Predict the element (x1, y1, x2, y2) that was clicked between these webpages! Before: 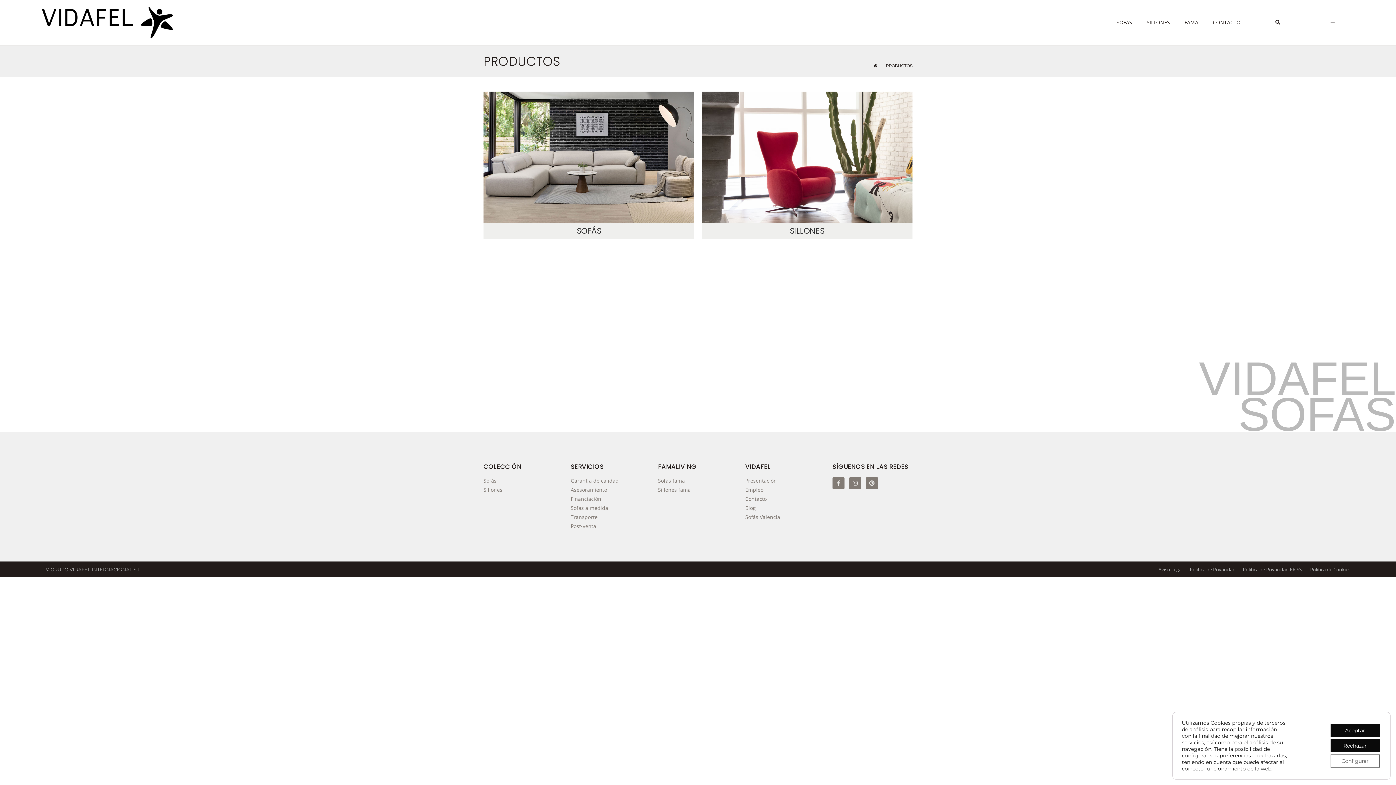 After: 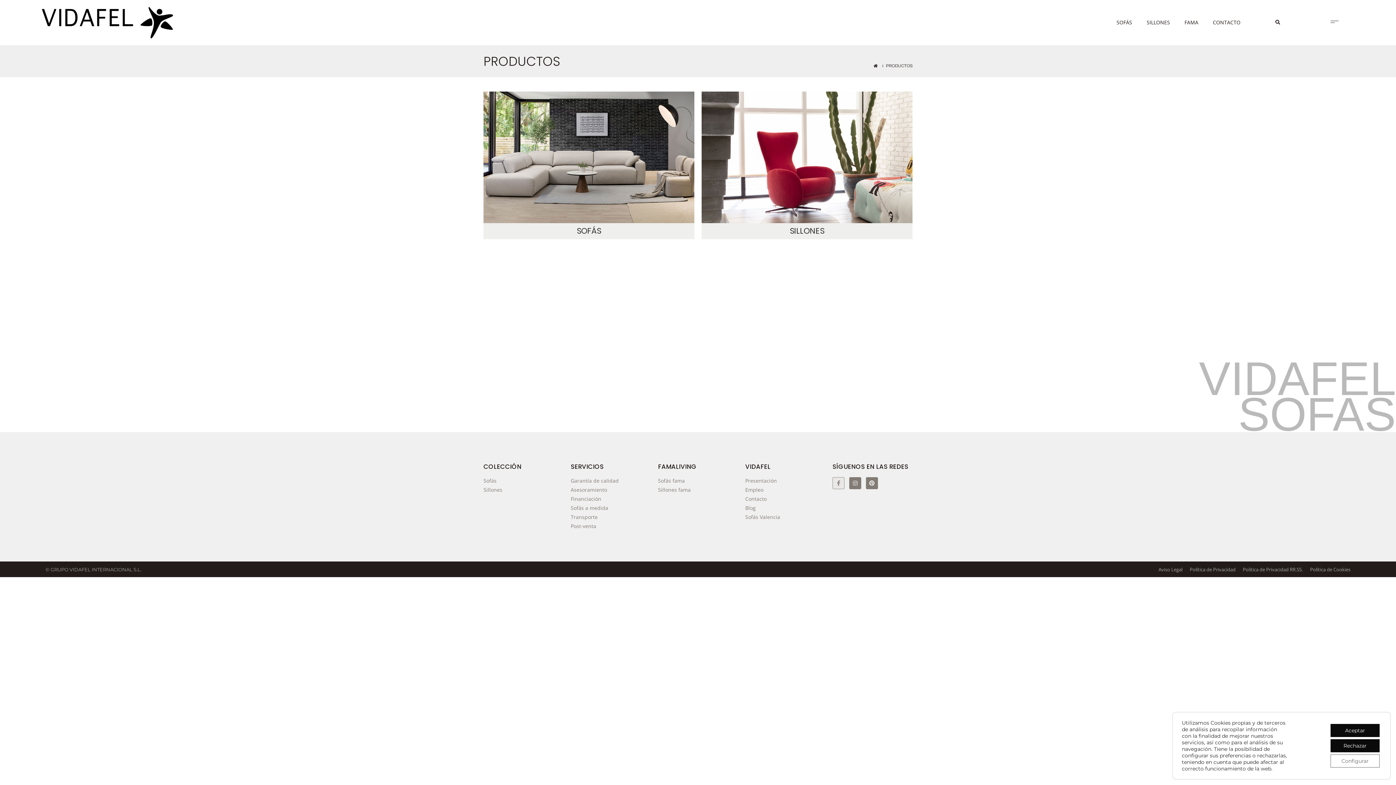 Action: bbox: (832, 477, 844, 489) label: Facebook-f